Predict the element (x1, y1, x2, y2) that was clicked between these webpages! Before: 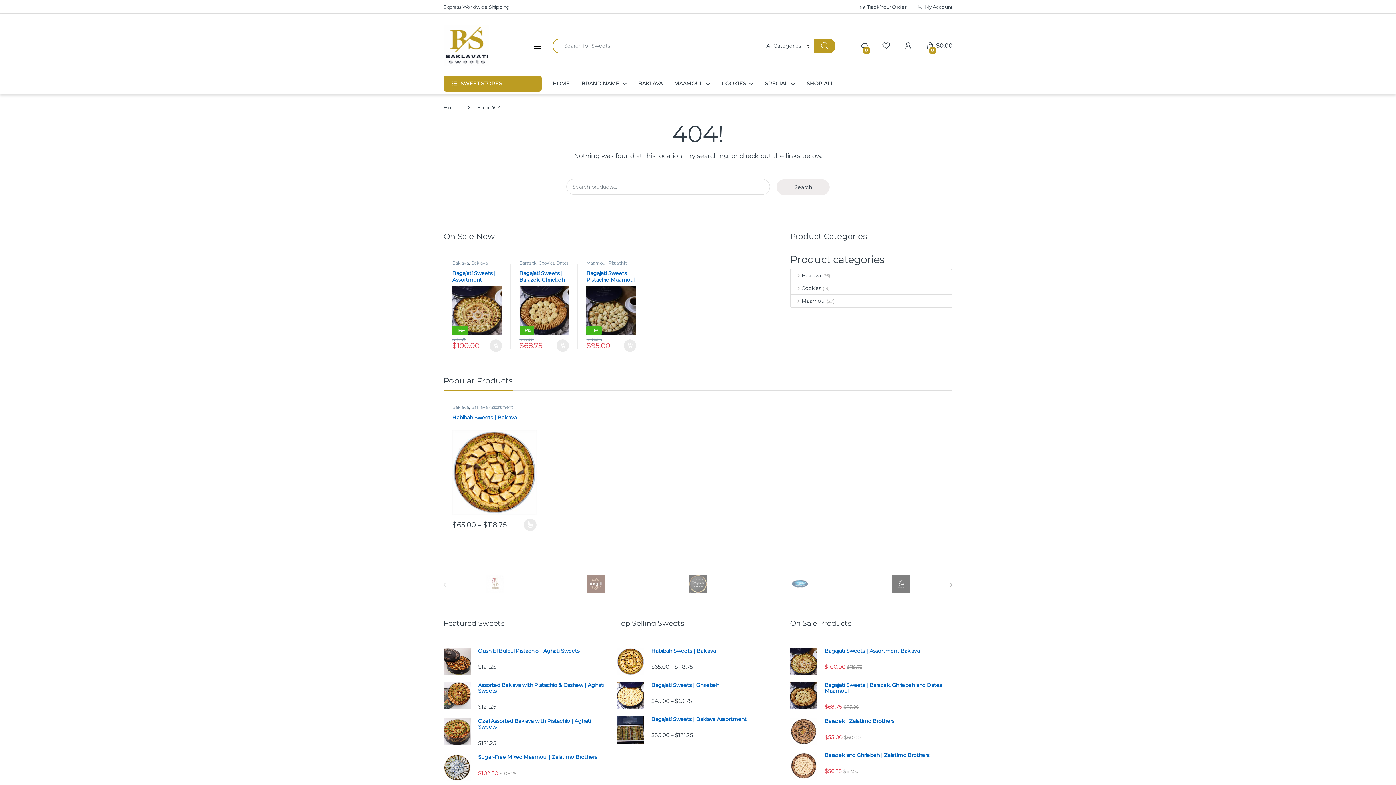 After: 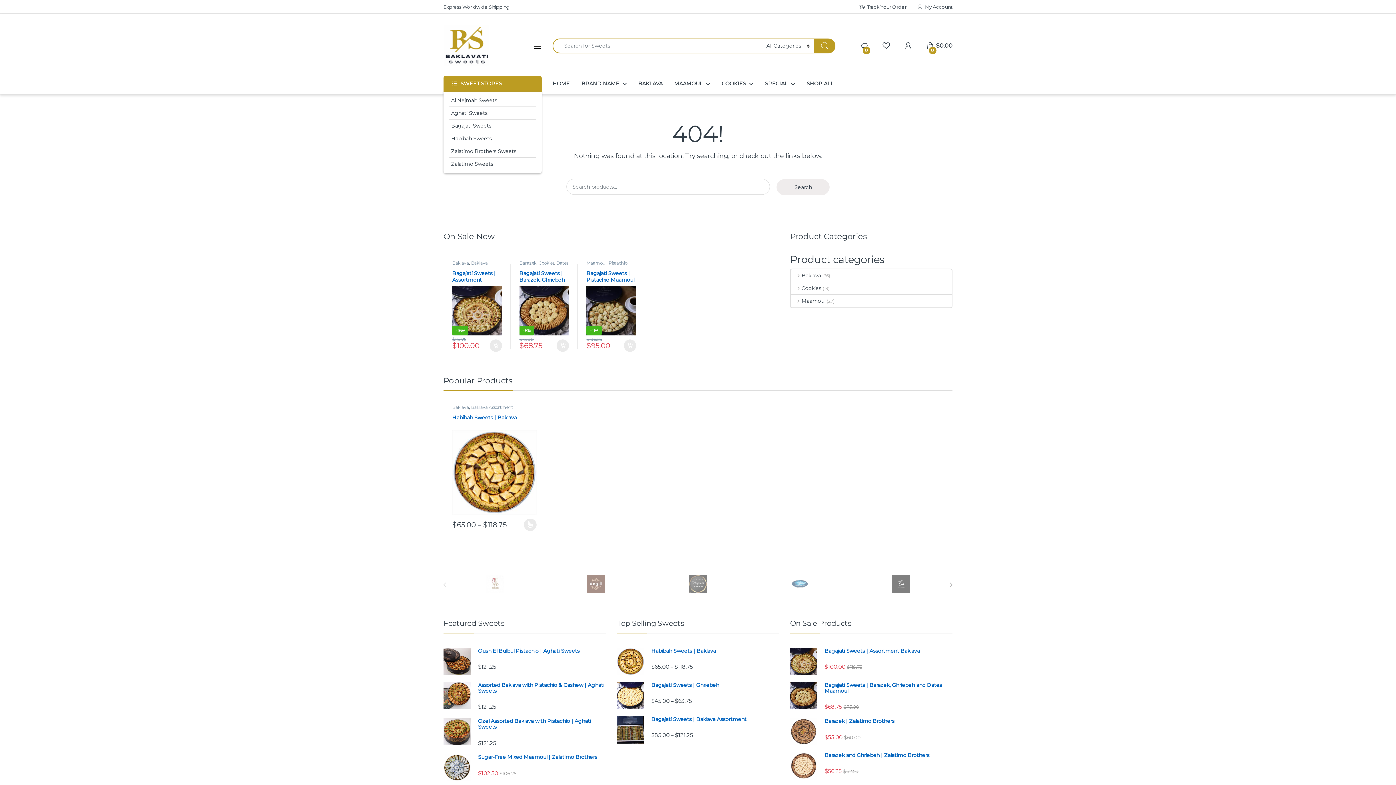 Action: label: SWEET STORES bbox: (443, 75, 541, 91)